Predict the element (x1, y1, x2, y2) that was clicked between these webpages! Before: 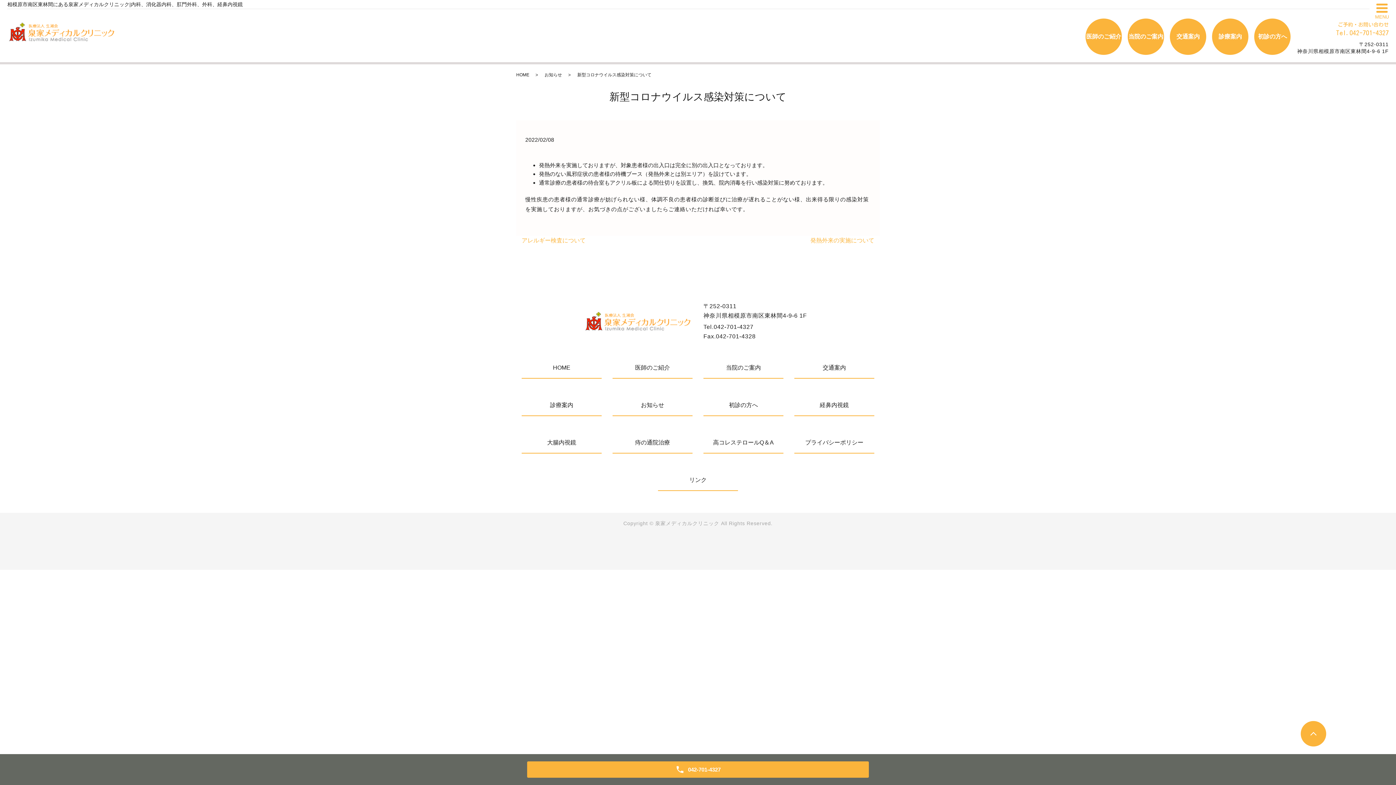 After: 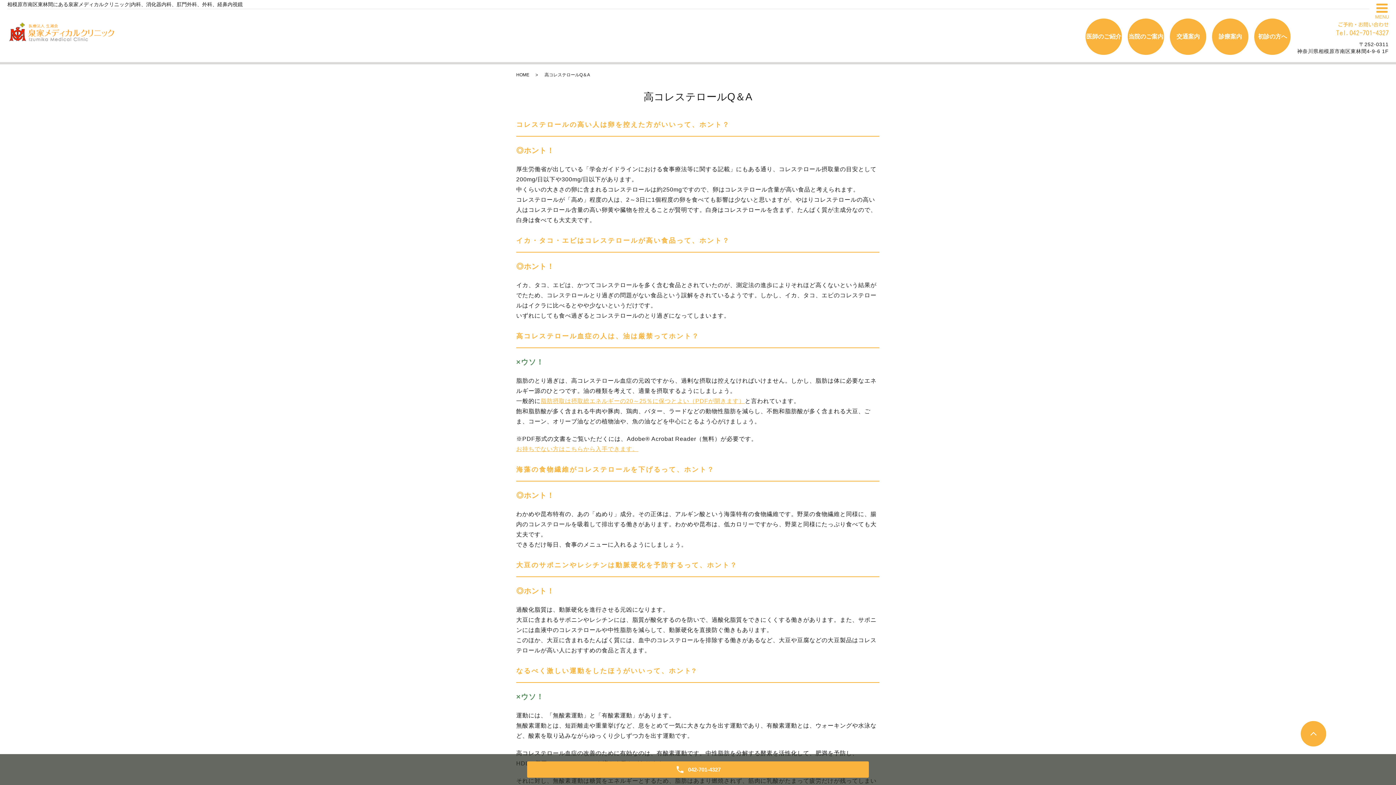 Action: bbox: (703, 438, 783, 453) label: 高コレステロールQ＆A